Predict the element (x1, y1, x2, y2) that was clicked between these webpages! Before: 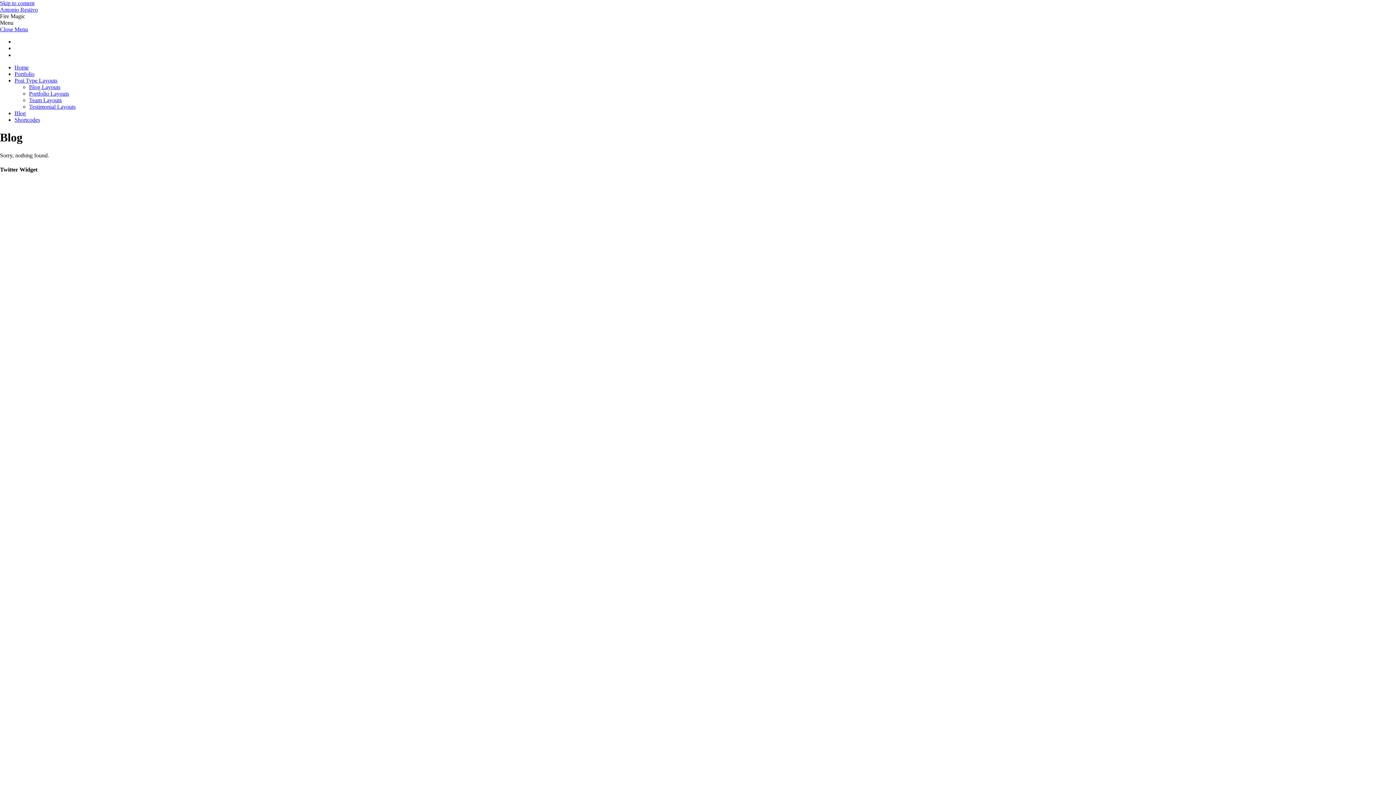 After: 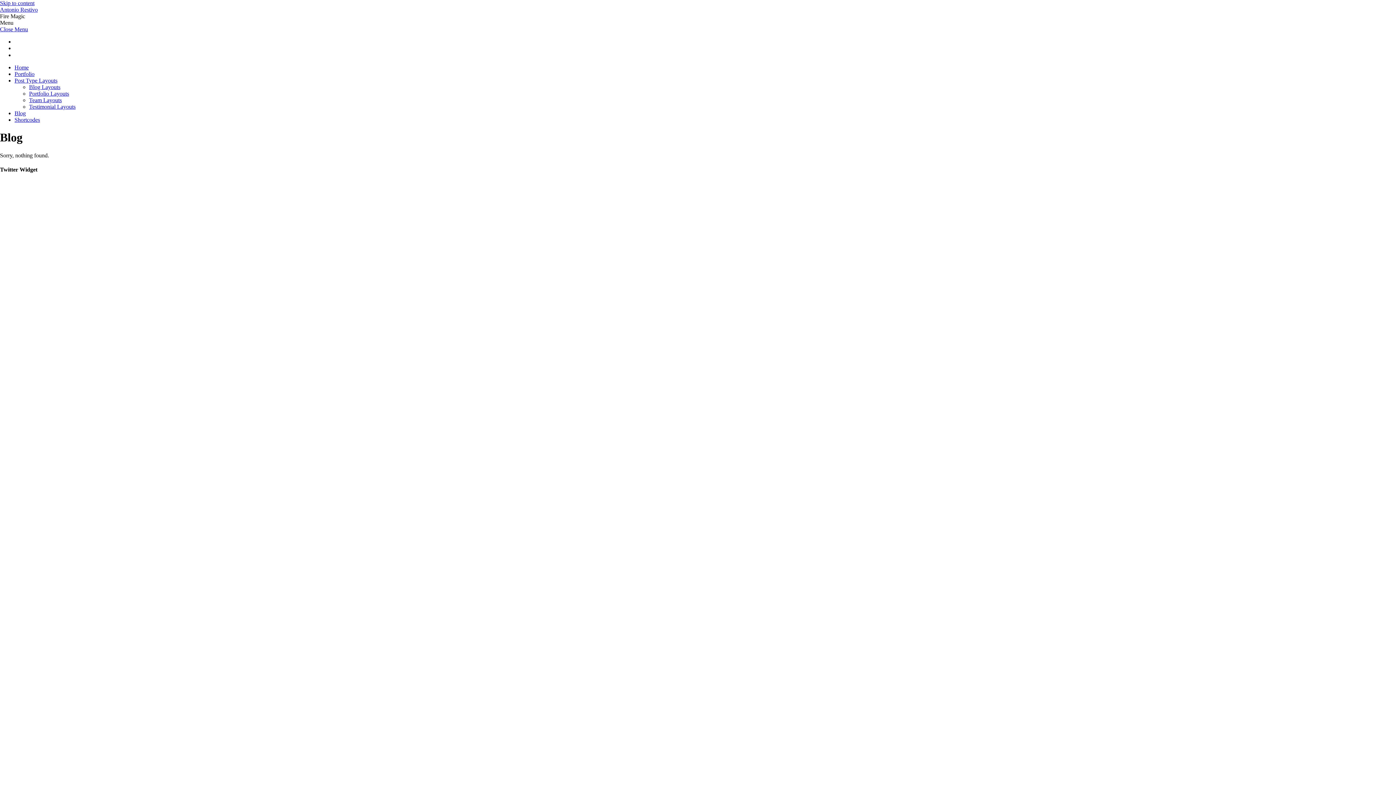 Action: bbox: (0, 0, 34, 6) label: Skip to content